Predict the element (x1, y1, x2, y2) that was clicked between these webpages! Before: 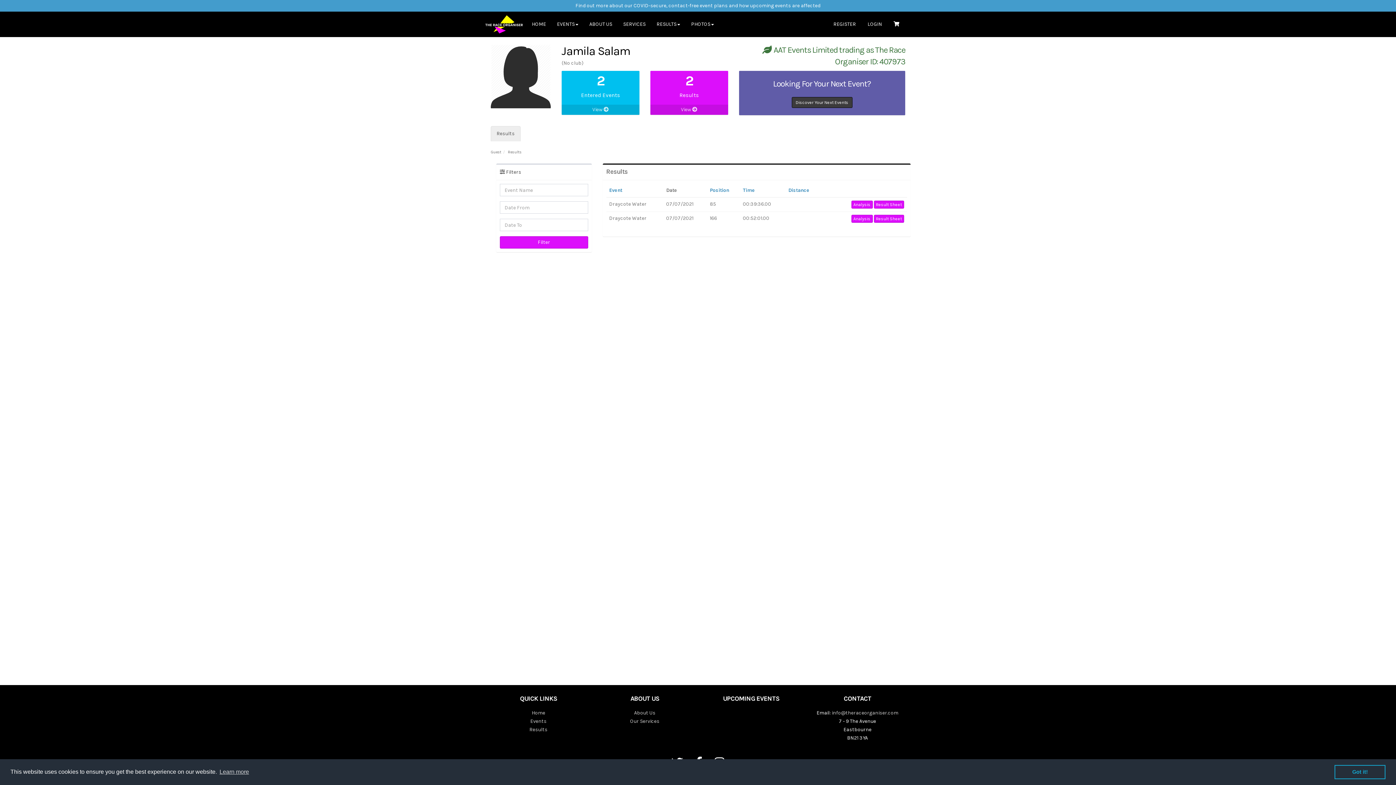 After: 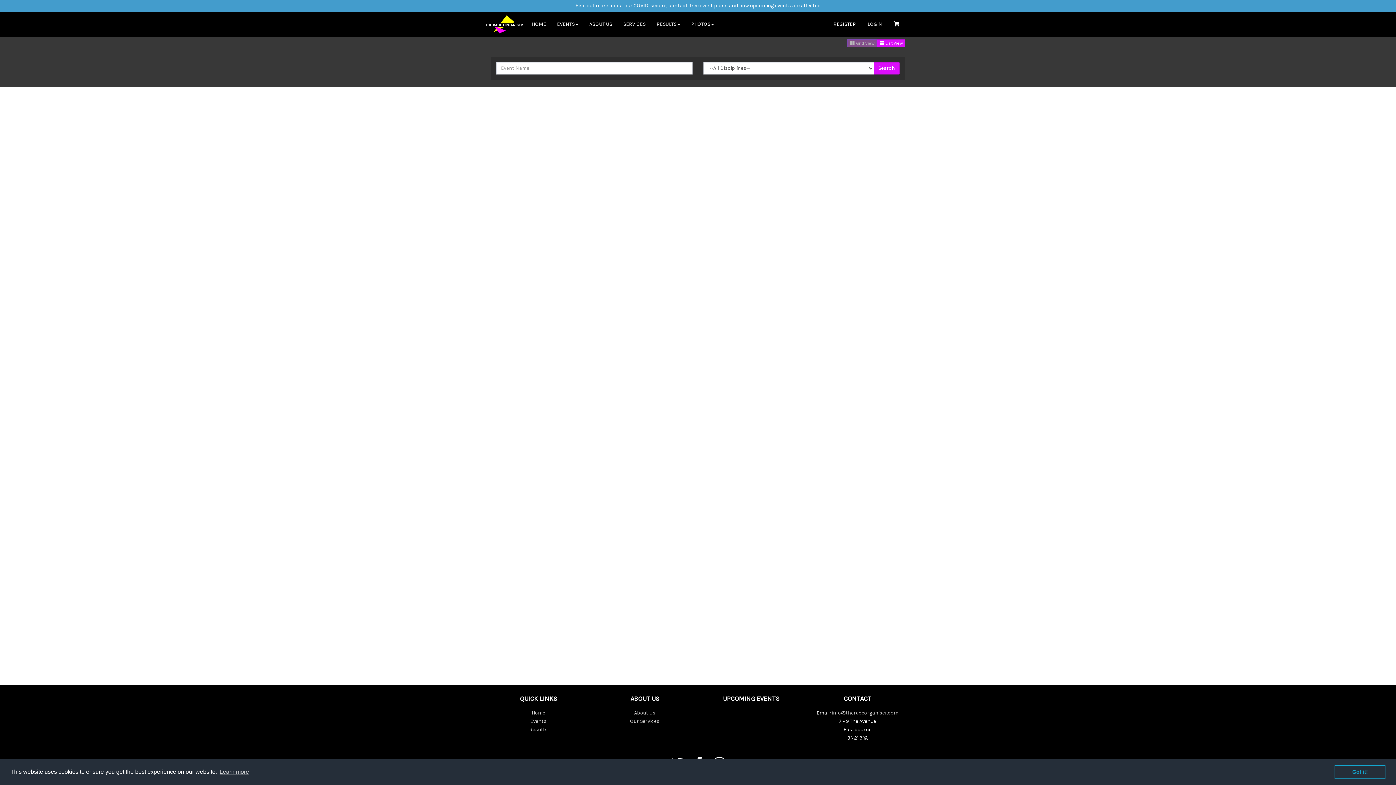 Action: label: Discover Your Next Events bbox: (791, 97, 852, 108)